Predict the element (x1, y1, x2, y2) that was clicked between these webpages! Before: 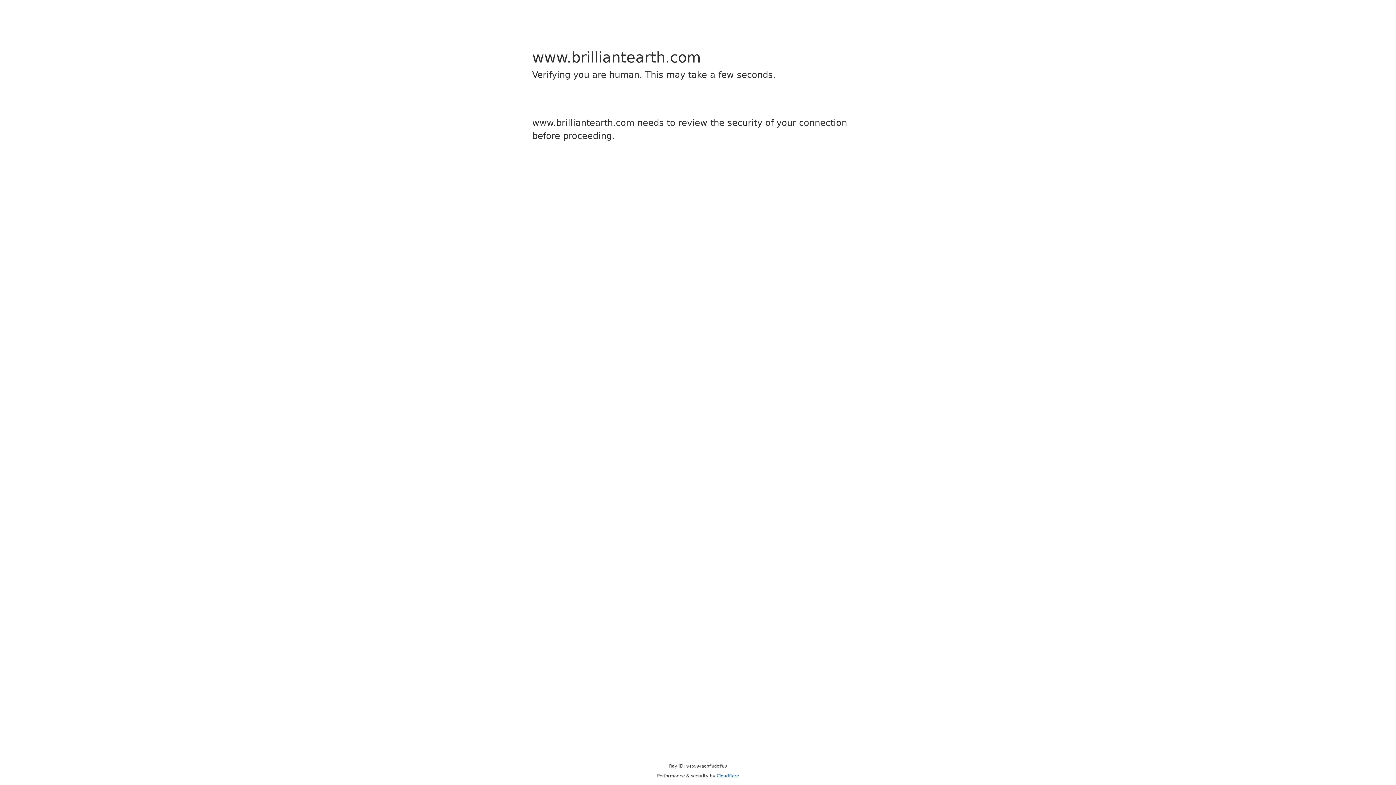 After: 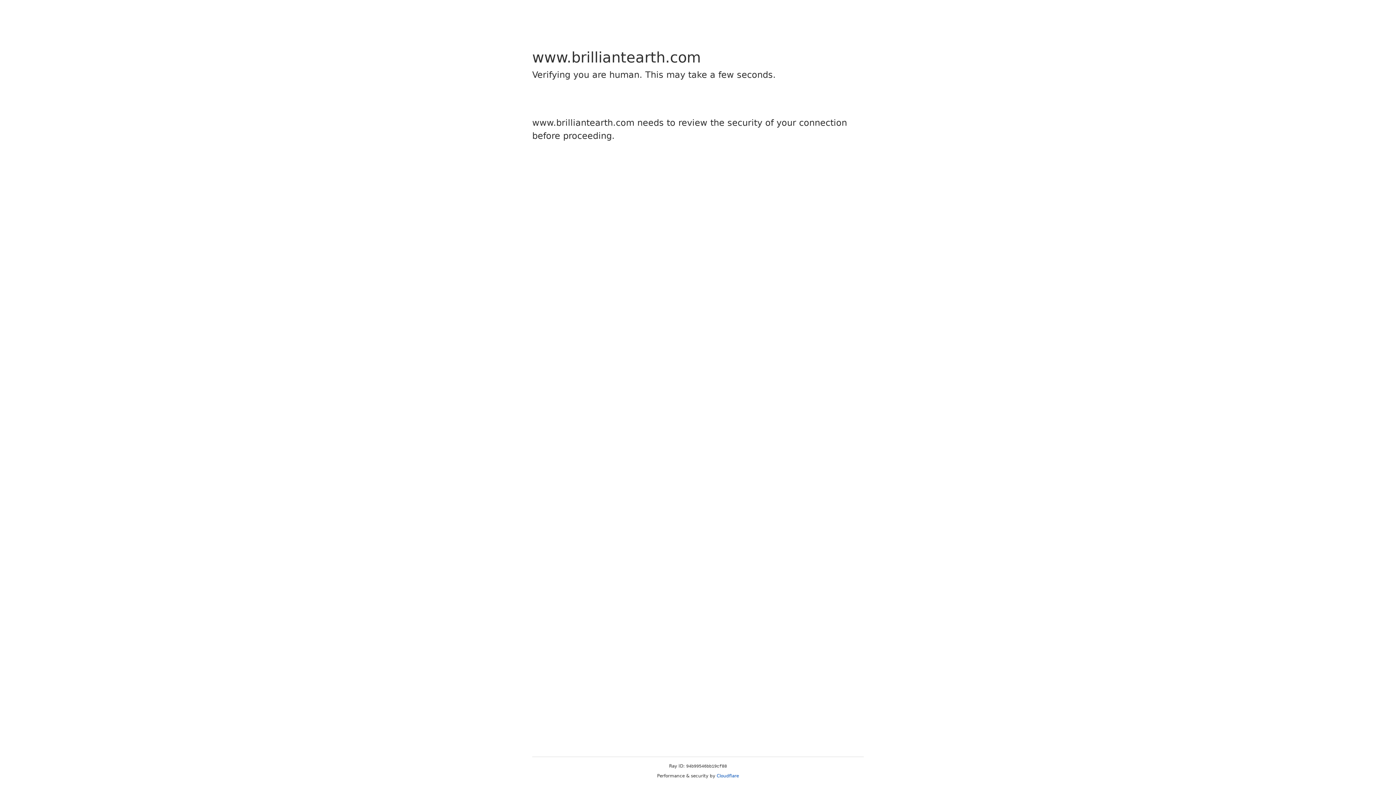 Action: bbox: (716, 773, 739, 778) label: Cloudflare